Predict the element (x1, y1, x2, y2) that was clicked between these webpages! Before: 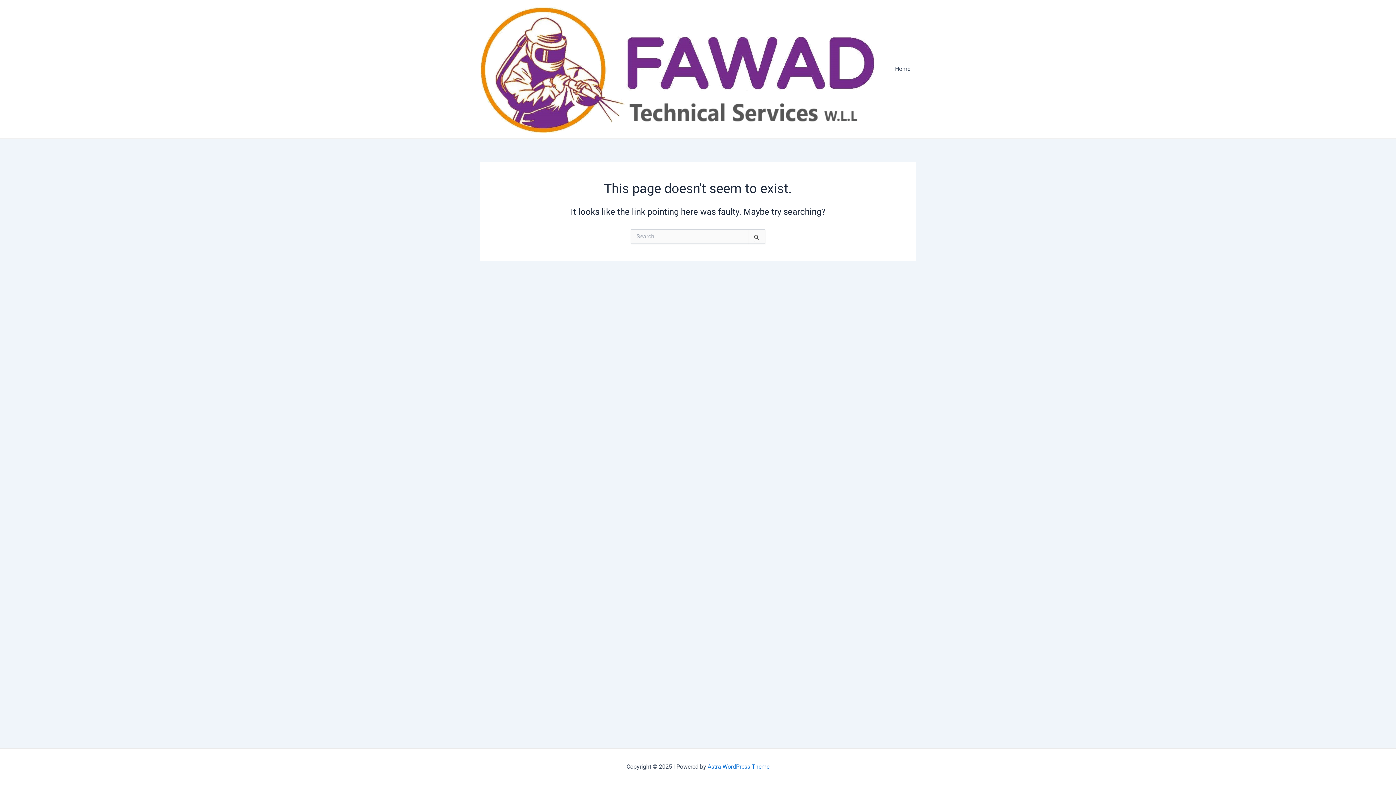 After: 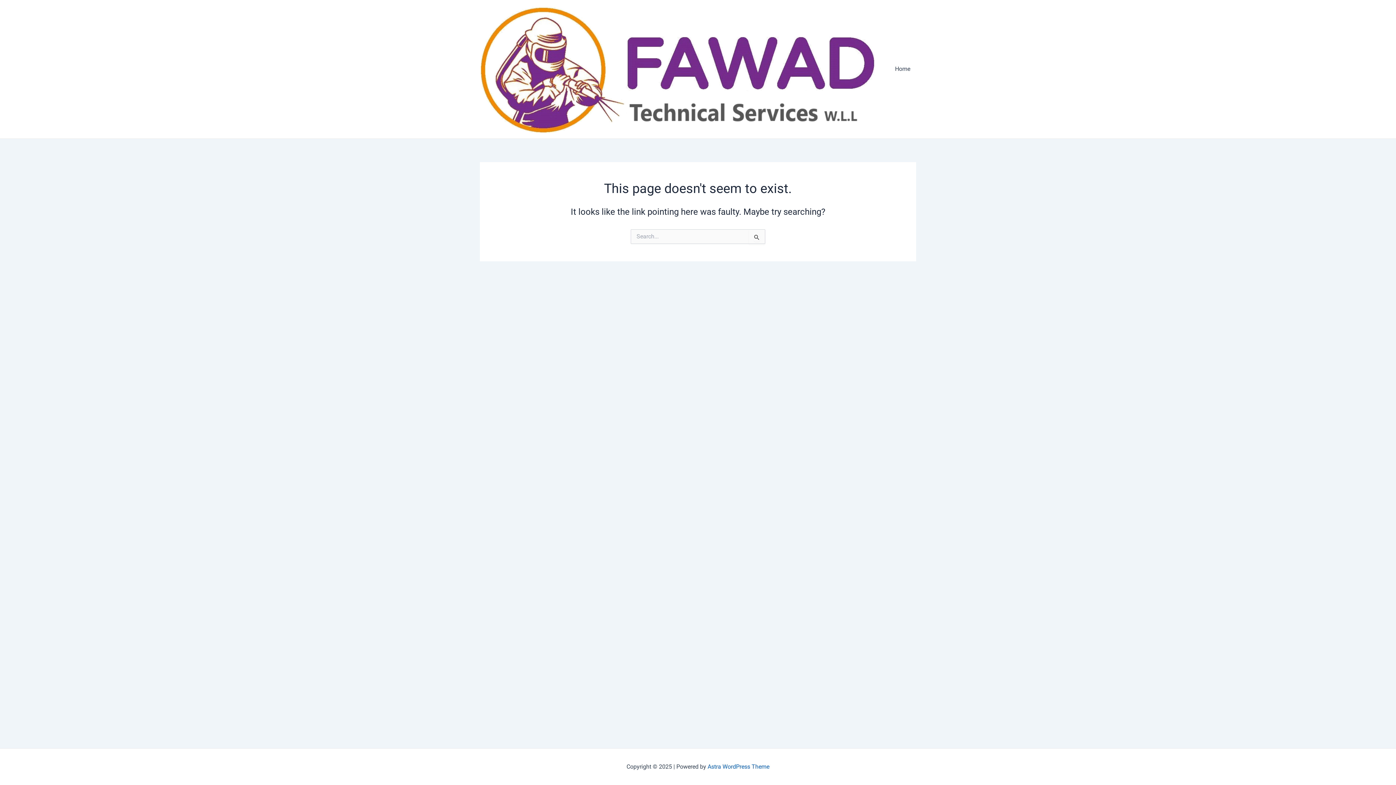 Action: bbox: (707, 763, 769, 770) label: Astra WordPress Theme